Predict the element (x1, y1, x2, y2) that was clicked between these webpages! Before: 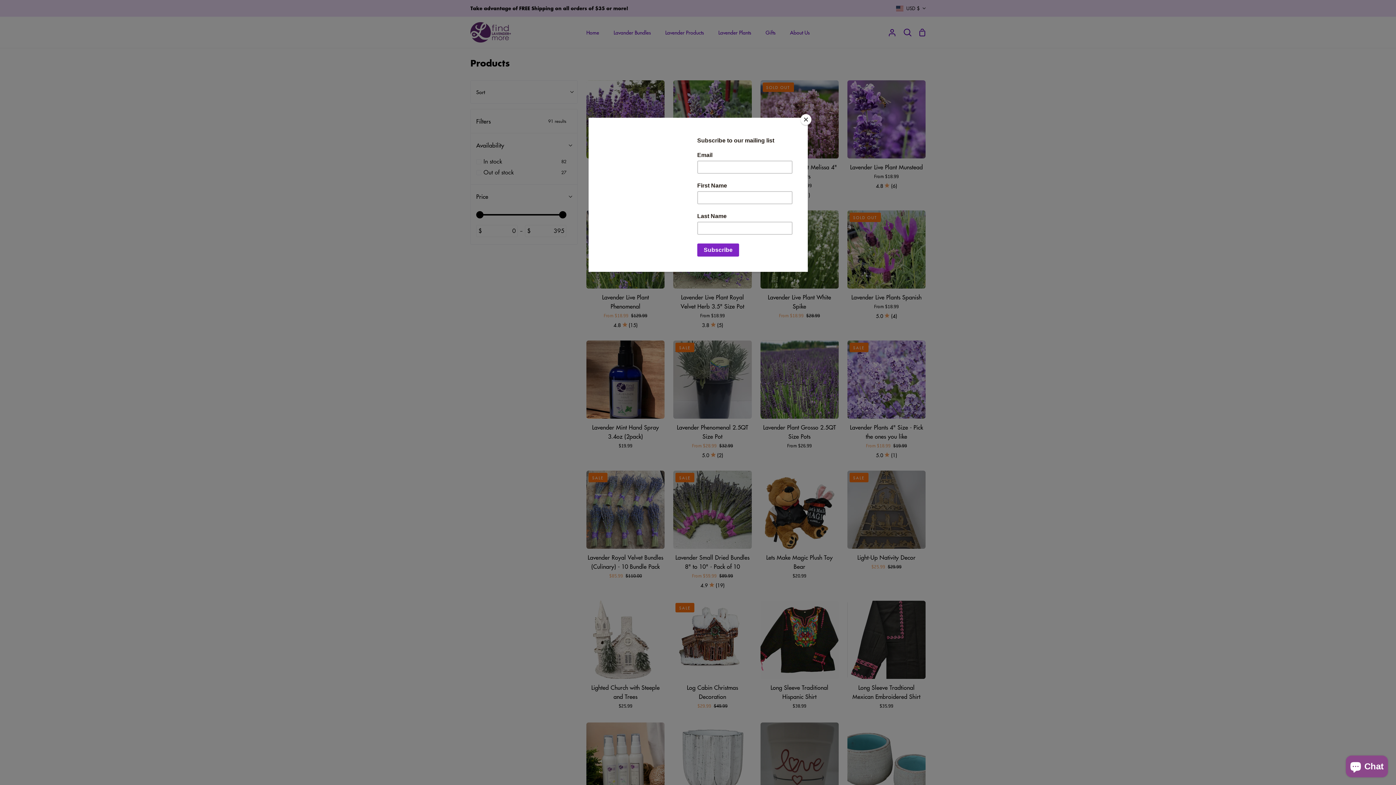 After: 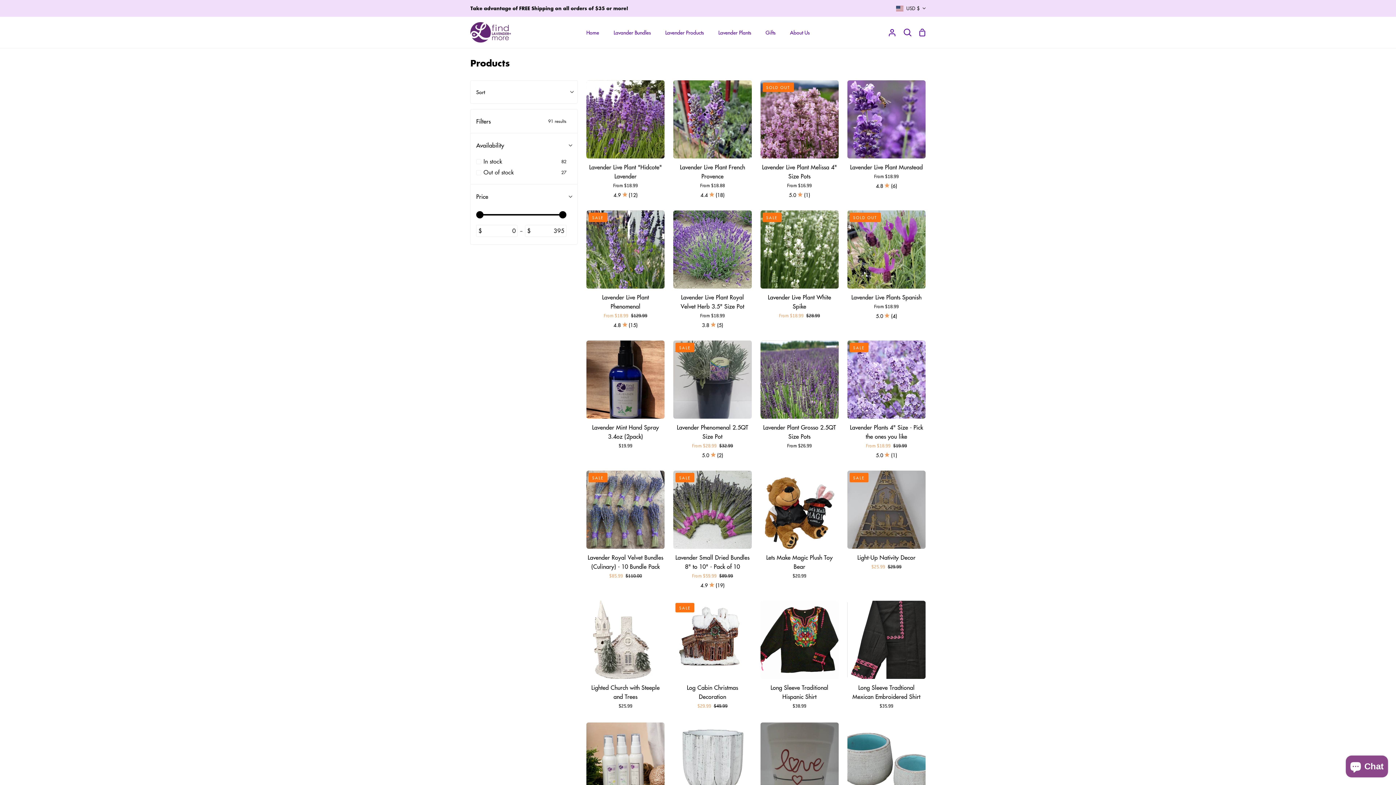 Action: label: Close bbox: (800, 114, 811, 125)